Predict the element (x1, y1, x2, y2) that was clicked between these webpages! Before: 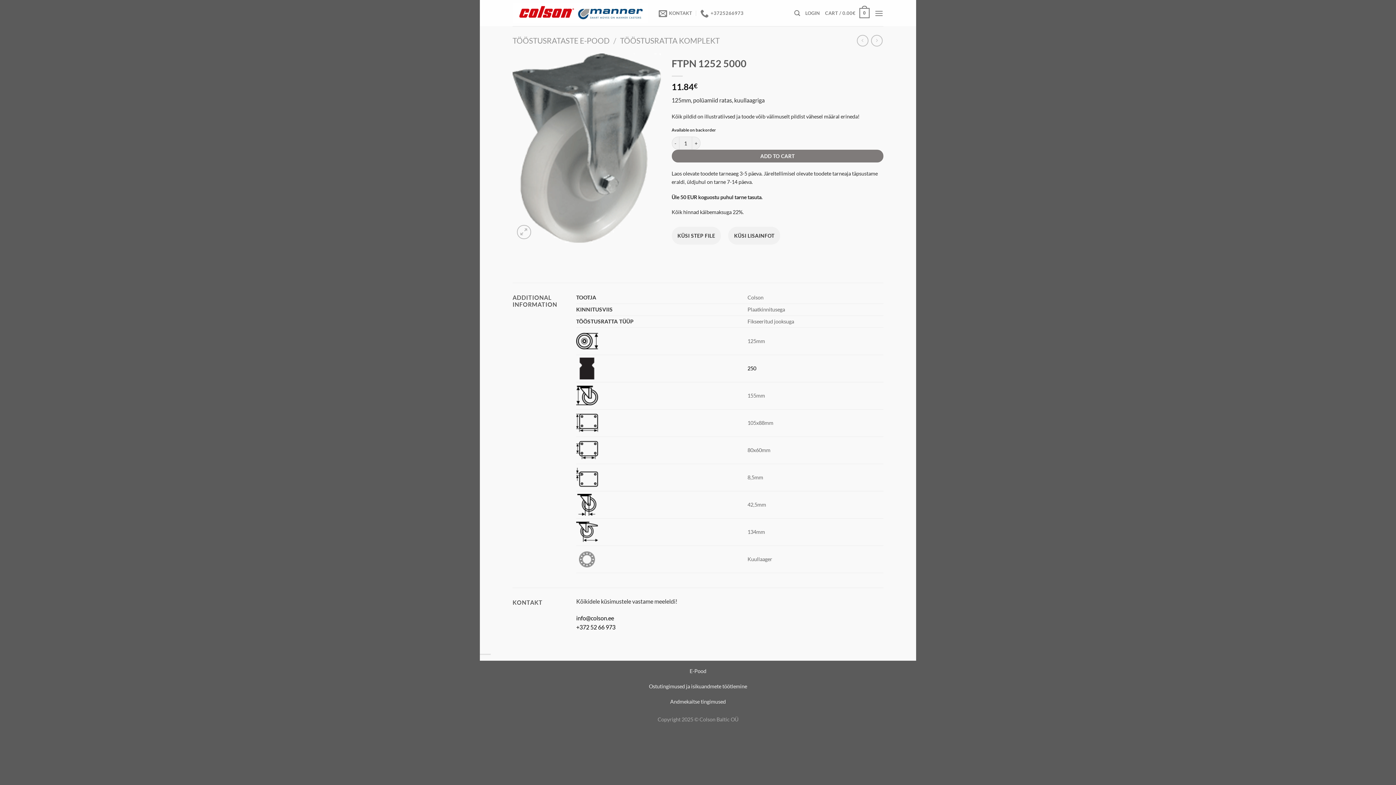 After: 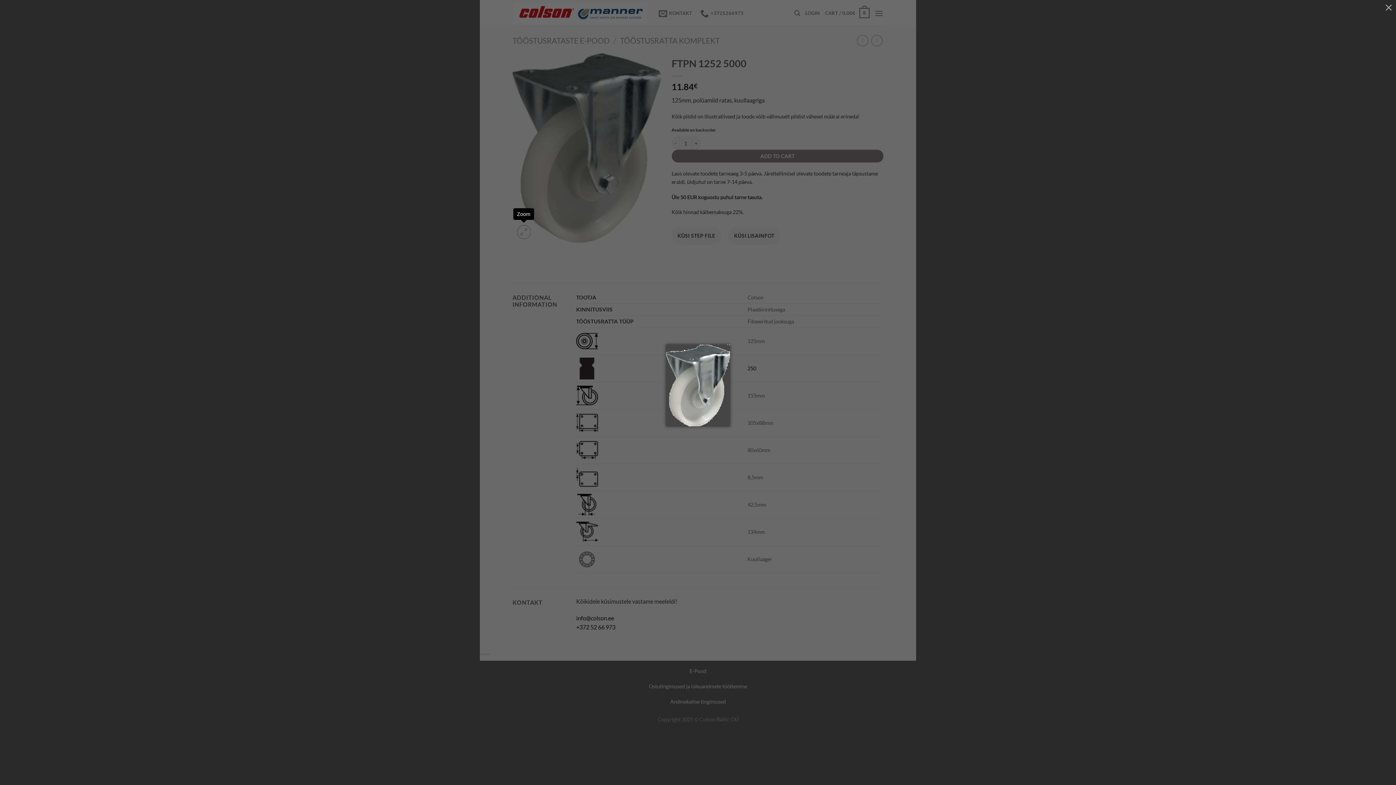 Action: bbox: (517, 225, 531, 239)